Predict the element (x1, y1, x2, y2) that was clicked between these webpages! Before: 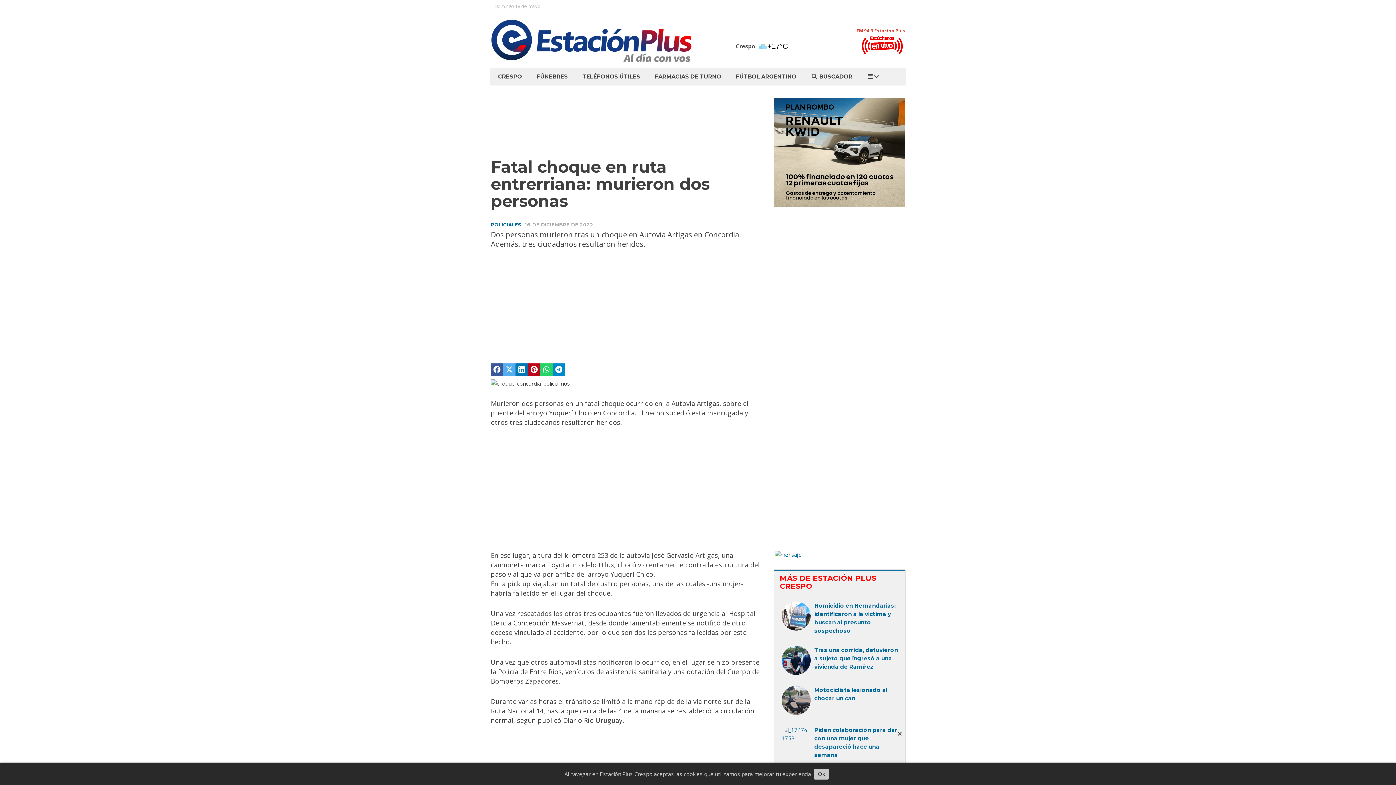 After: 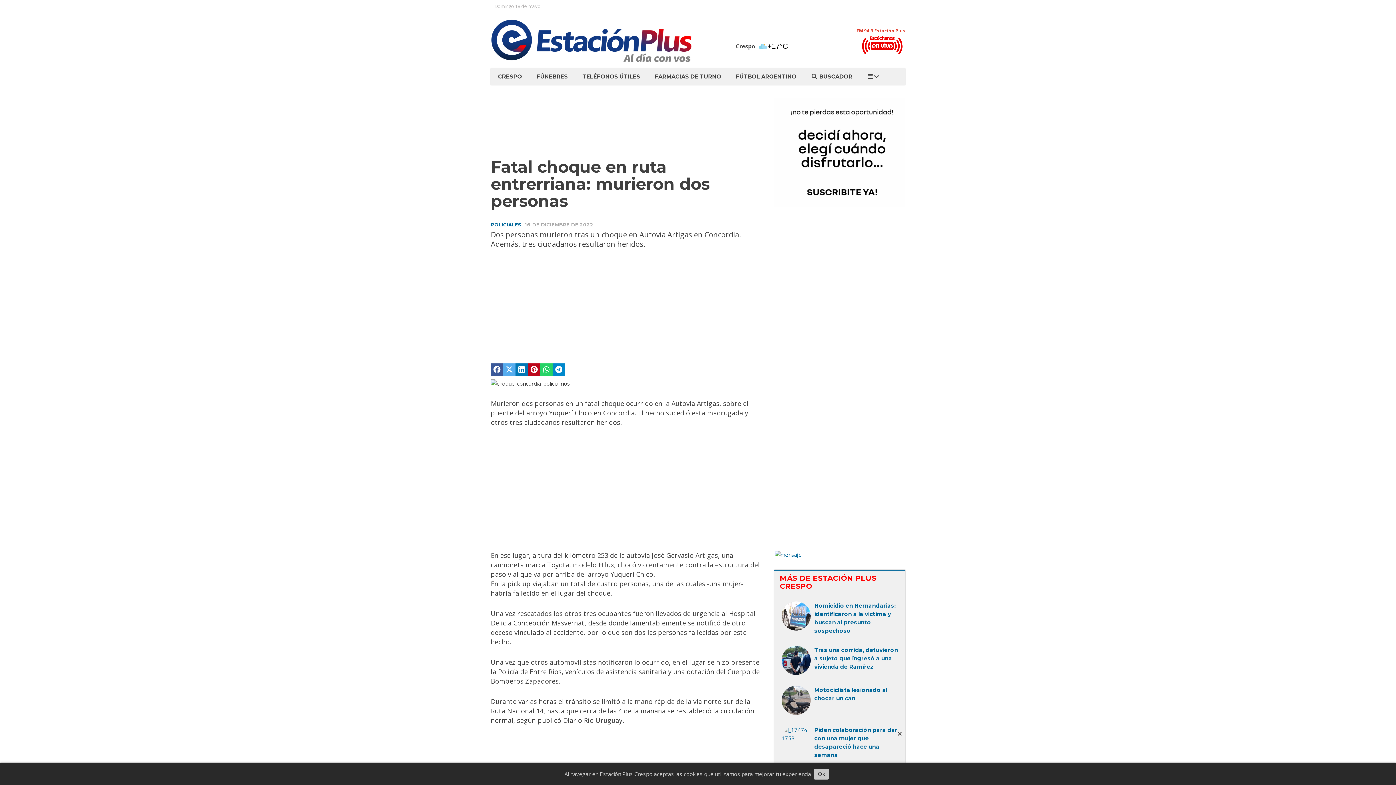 Action: bbox: (540, 363, 552, 376)